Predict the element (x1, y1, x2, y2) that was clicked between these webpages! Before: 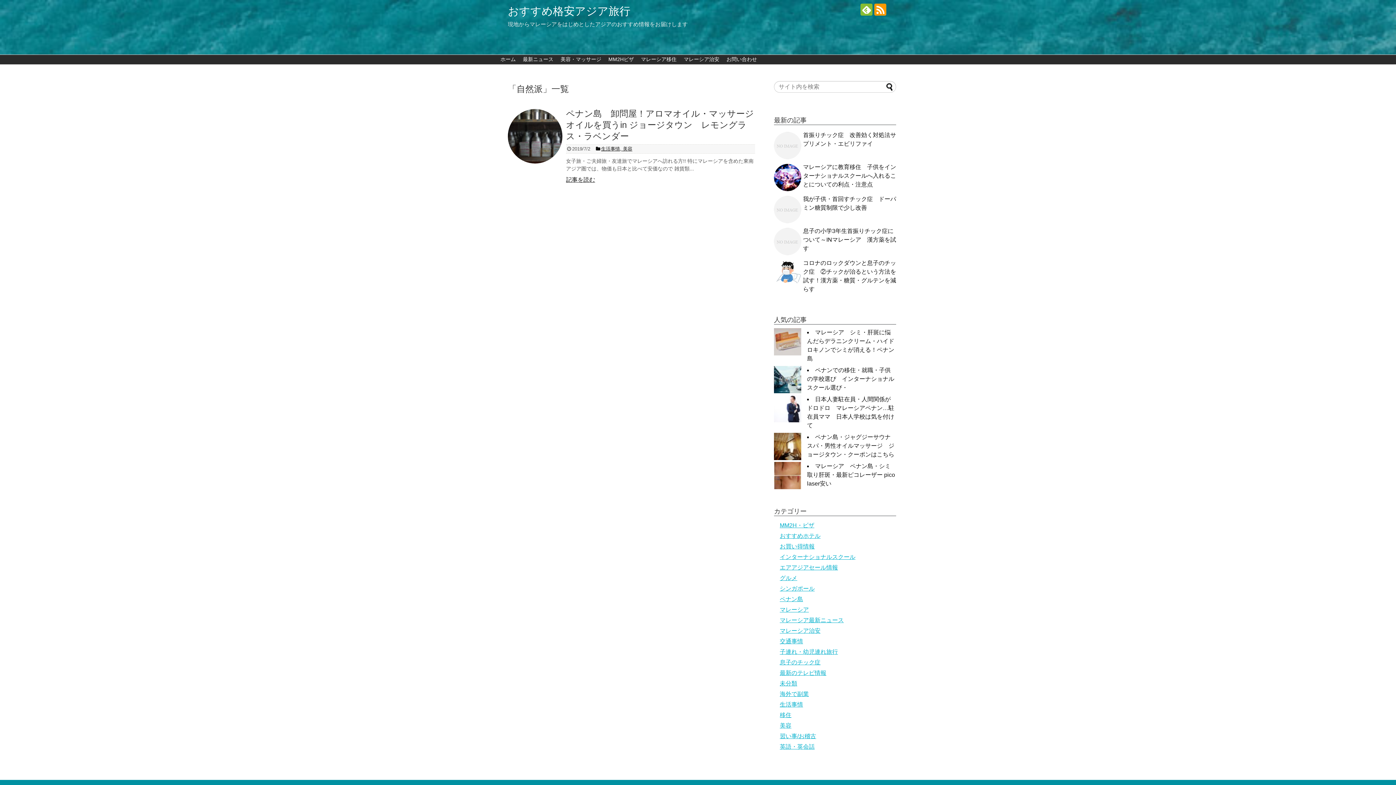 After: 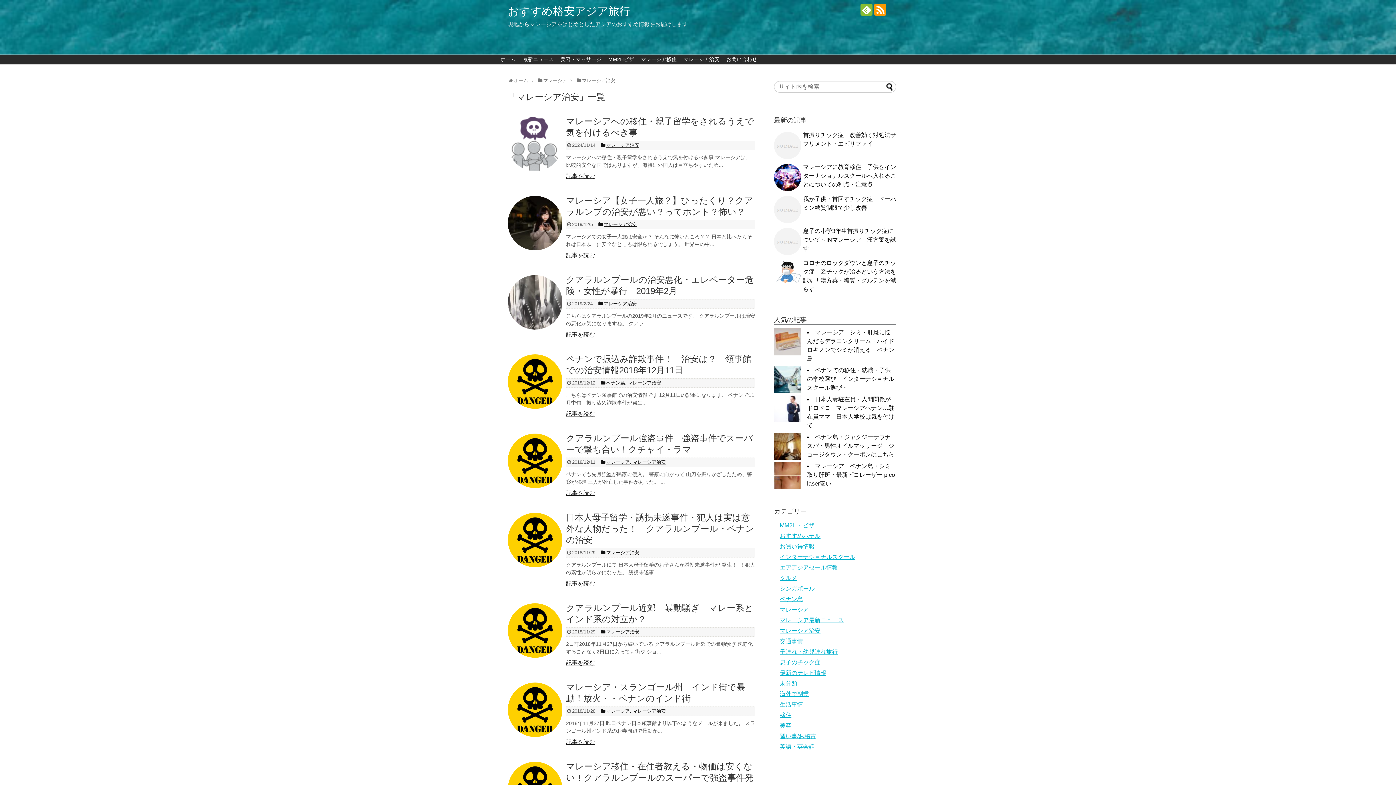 Action: bbox: (780, 628, 820, 634) label: マレーシア治安